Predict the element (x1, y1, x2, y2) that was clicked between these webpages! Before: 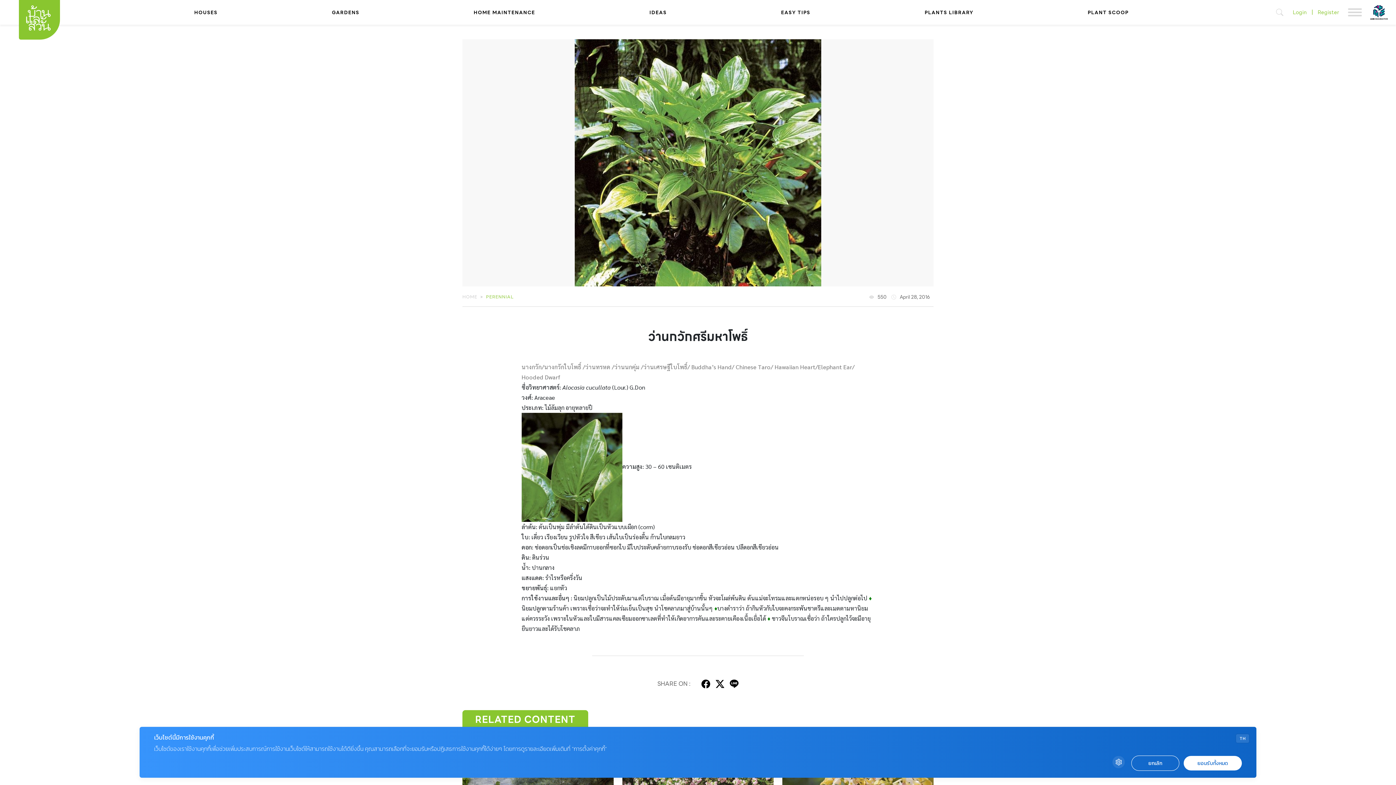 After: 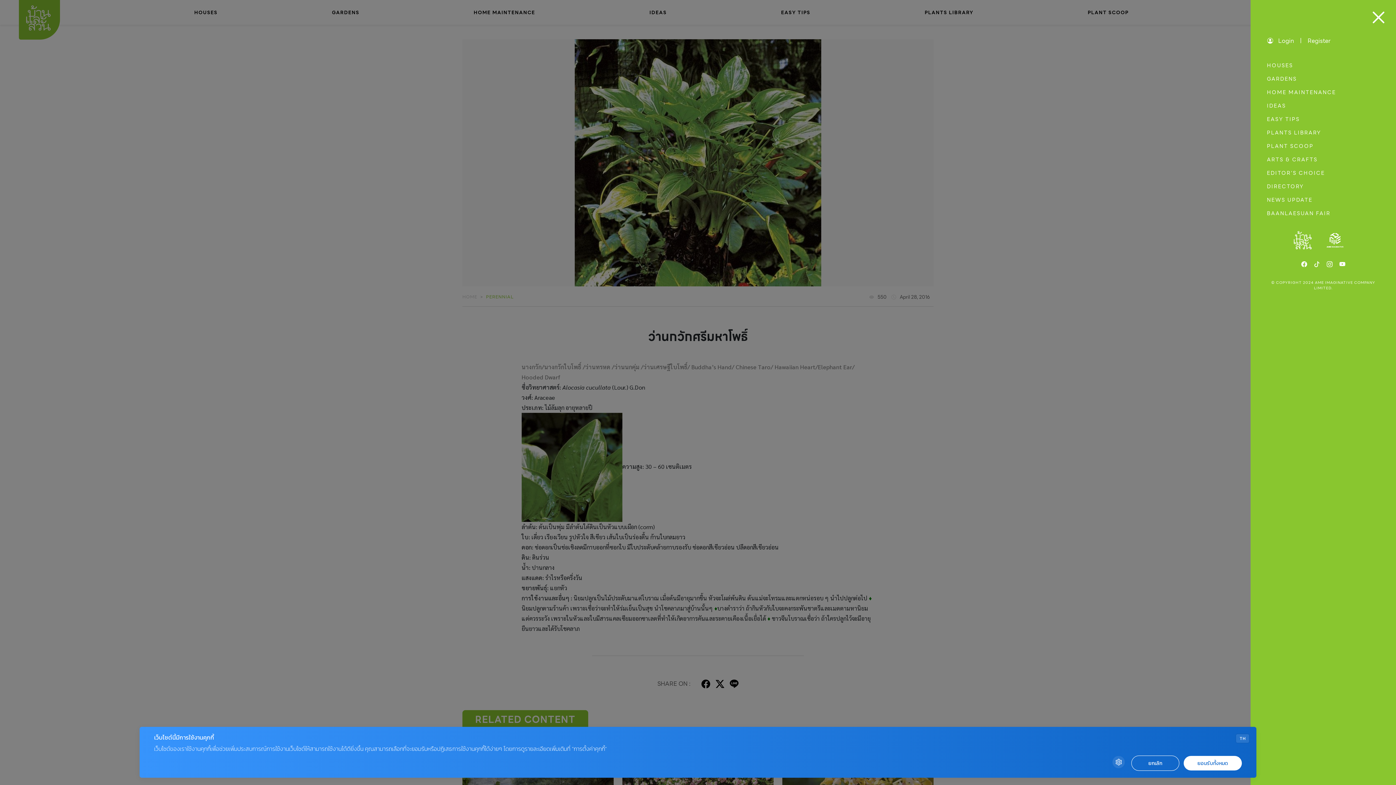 Action: bbox: (1344, 8, 1366, 16)